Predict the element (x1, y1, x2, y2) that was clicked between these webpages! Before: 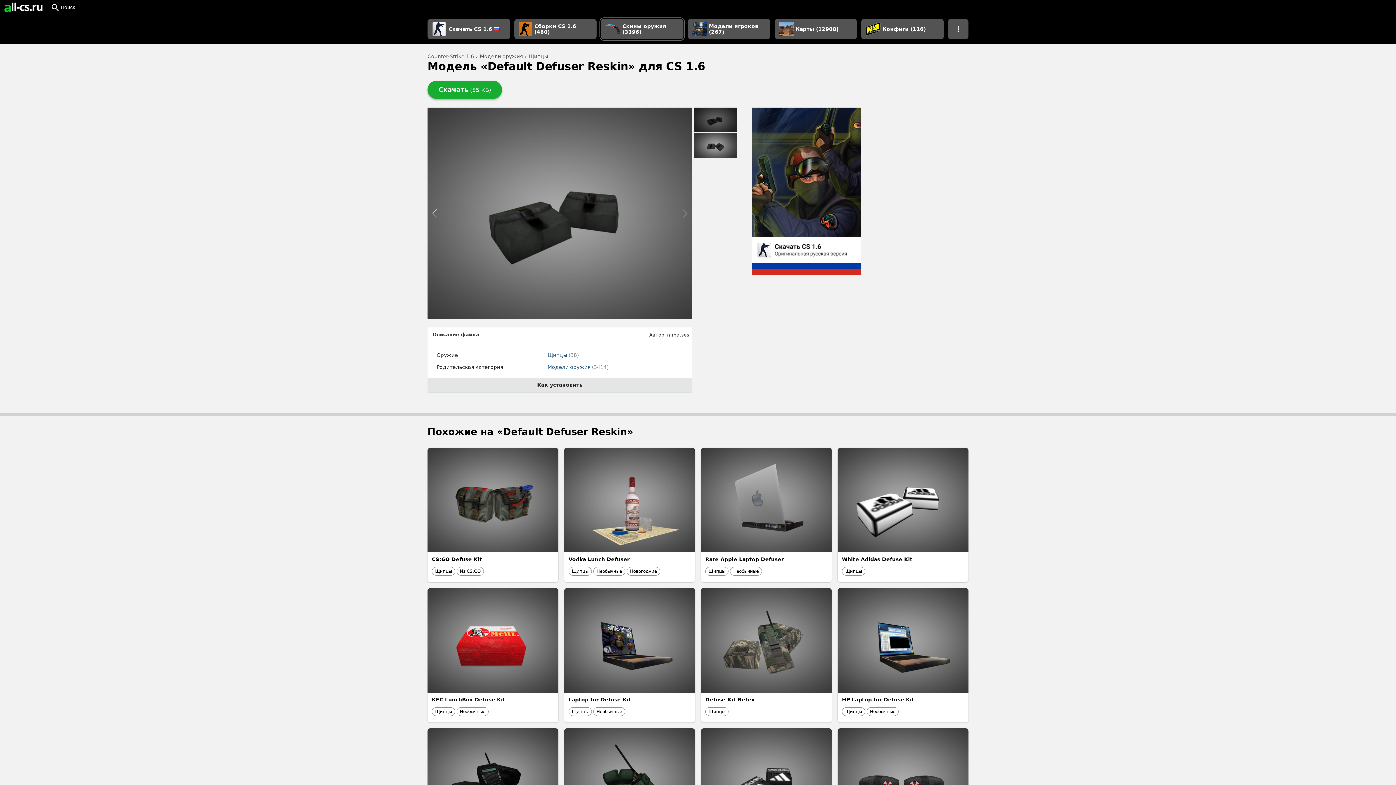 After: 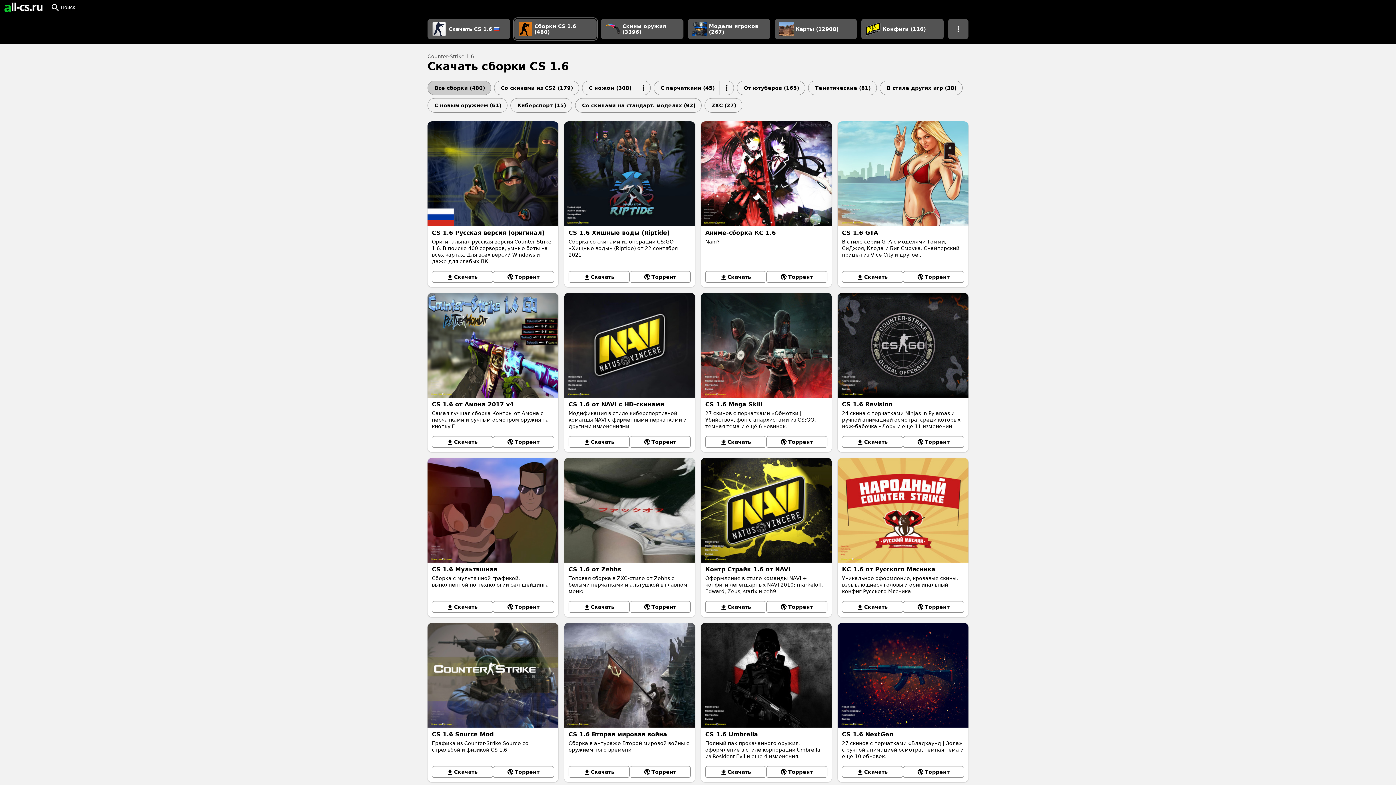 Action: bbox: (514, 18, 596, 39) label: Сборки CS 1.6 (480)